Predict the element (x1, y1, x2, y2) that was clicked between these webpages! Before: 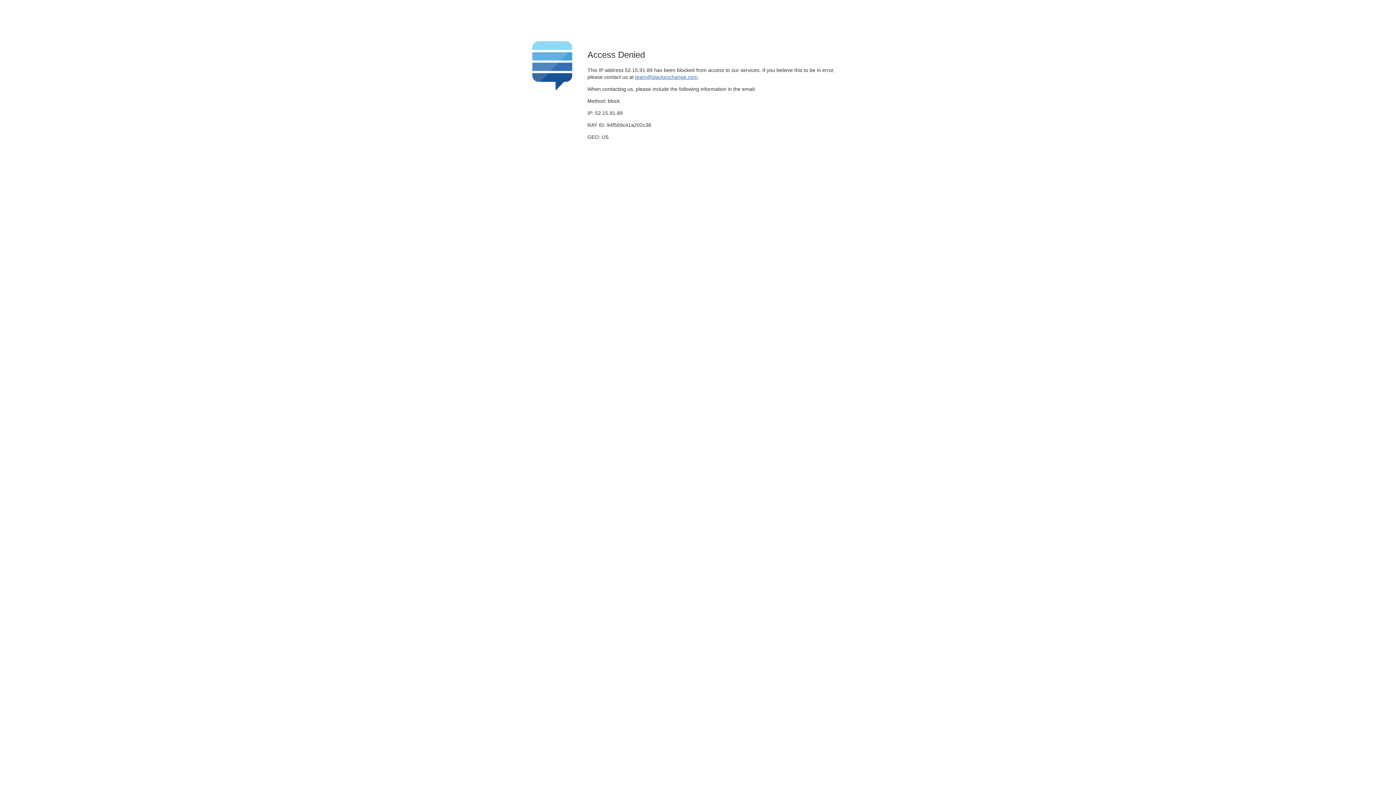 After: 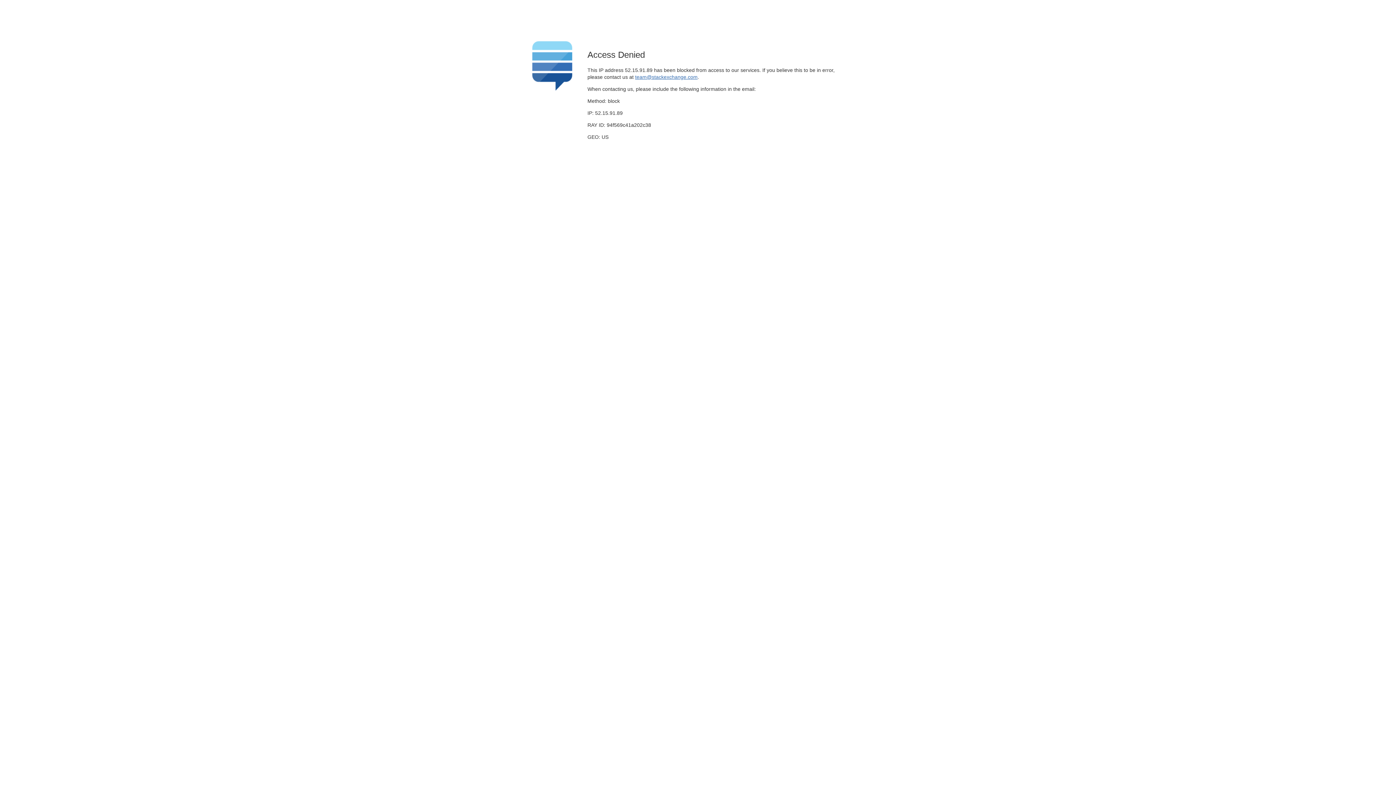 Action: label: team@stackexchange.com bbox: (635, 74, 697, 79)